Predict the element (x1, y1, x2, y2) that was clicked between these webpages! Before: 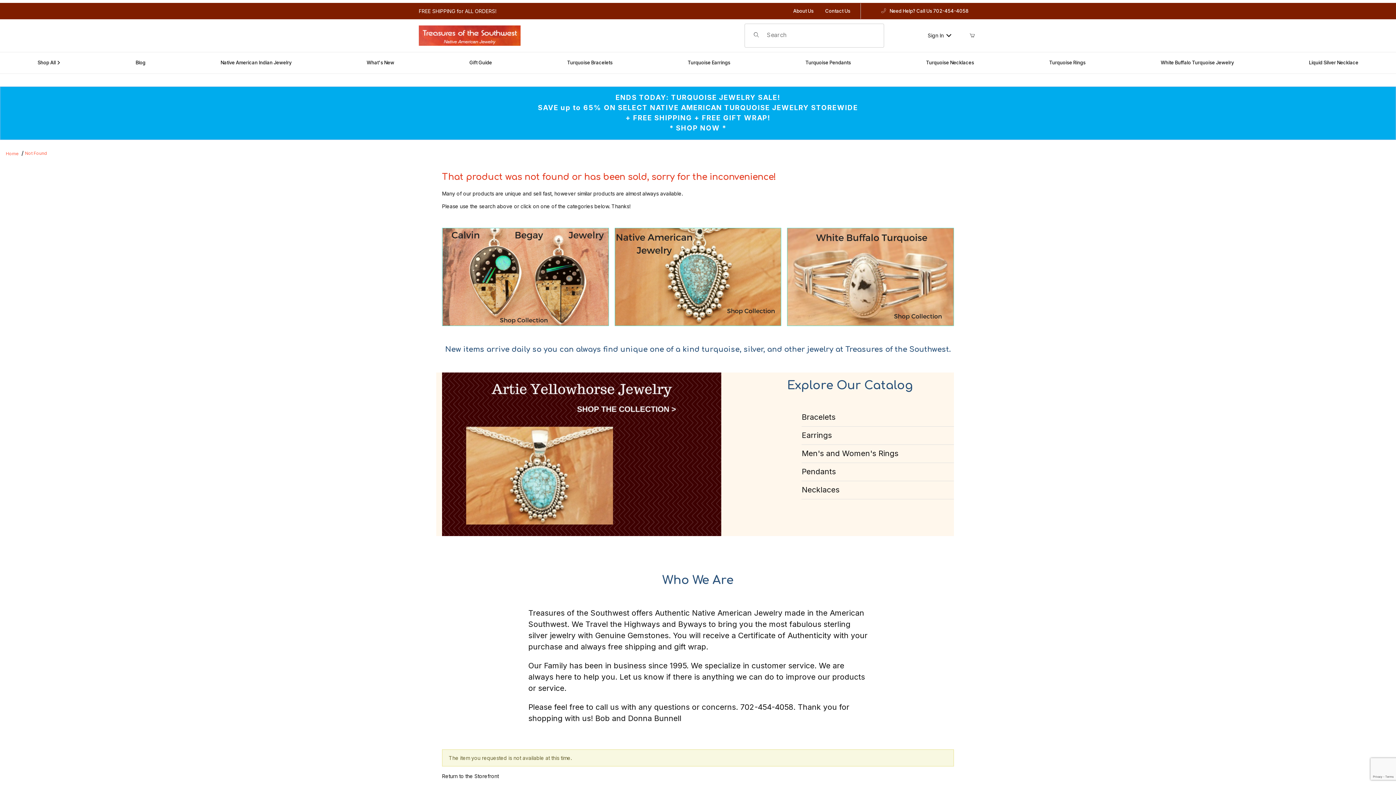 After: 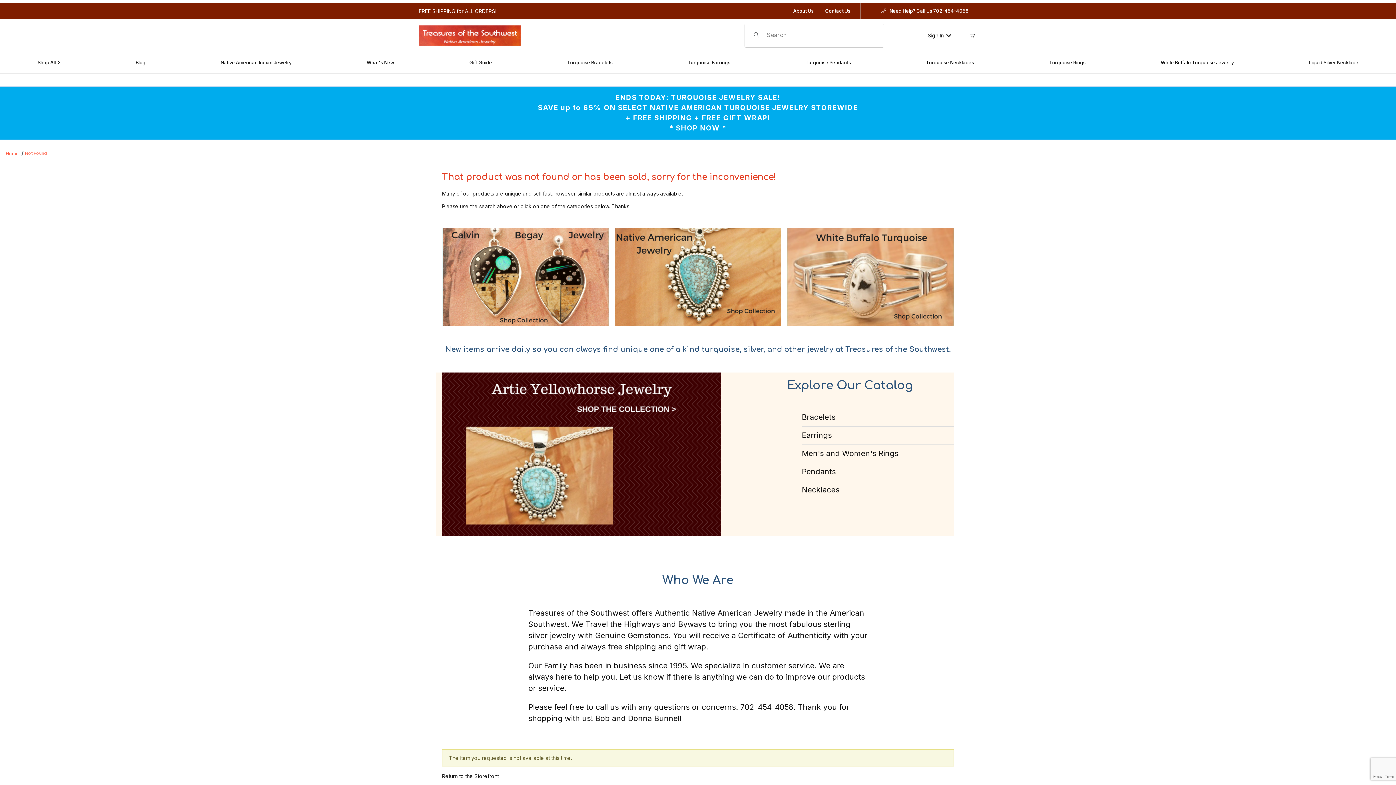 Action: label: Not Found bbox: (24, 150, 47, 156)